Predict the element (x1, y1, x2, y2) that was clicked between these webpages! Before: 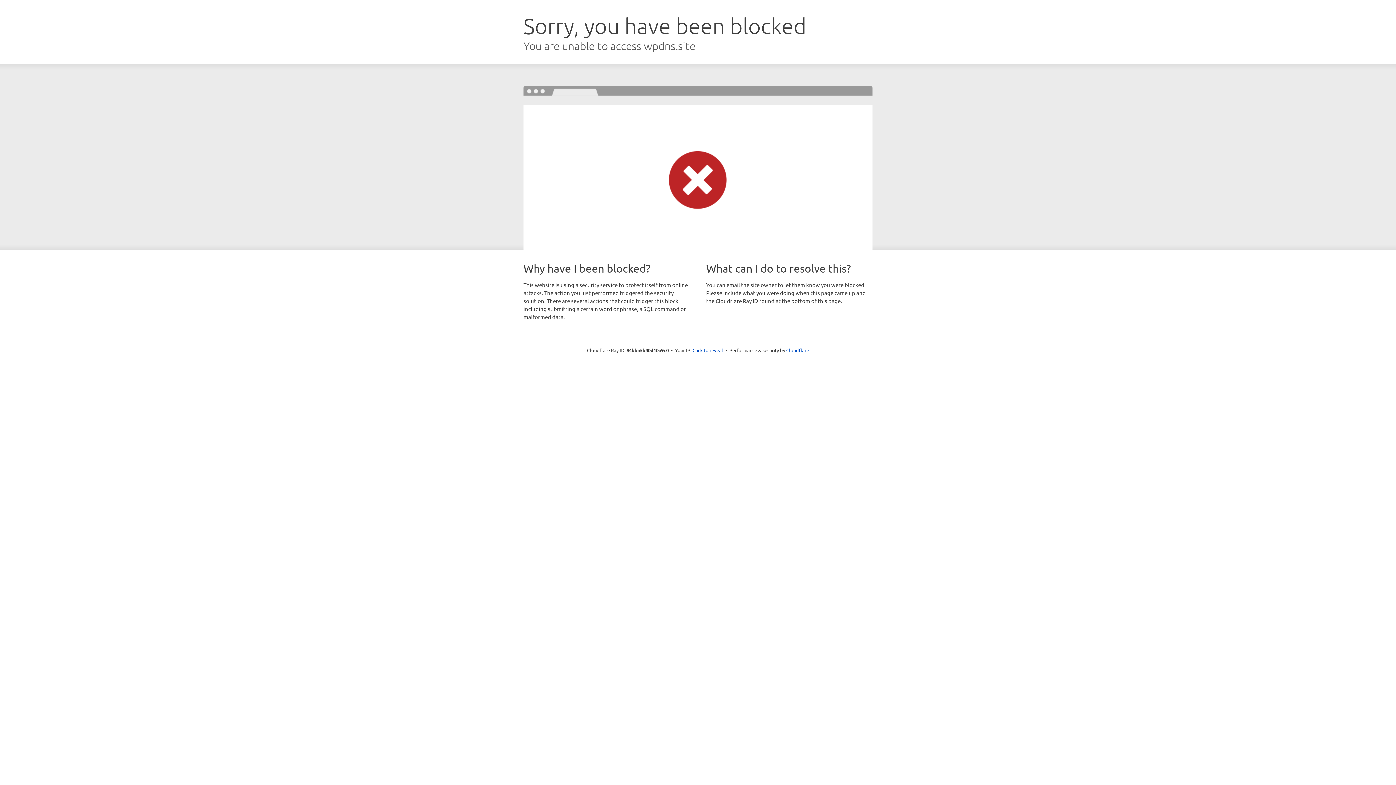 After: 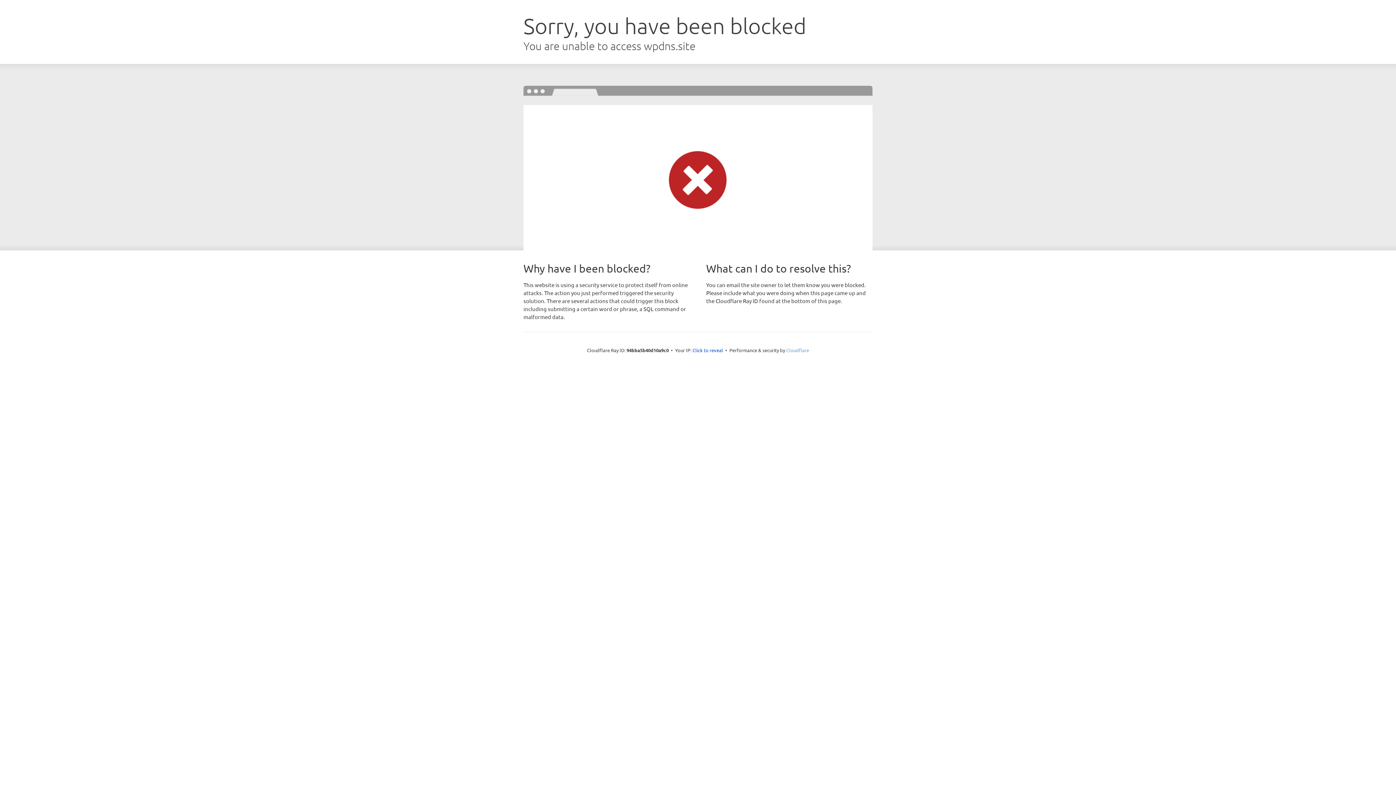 Action: label: Cloudflare bbox: (786, 347, 809, 353)